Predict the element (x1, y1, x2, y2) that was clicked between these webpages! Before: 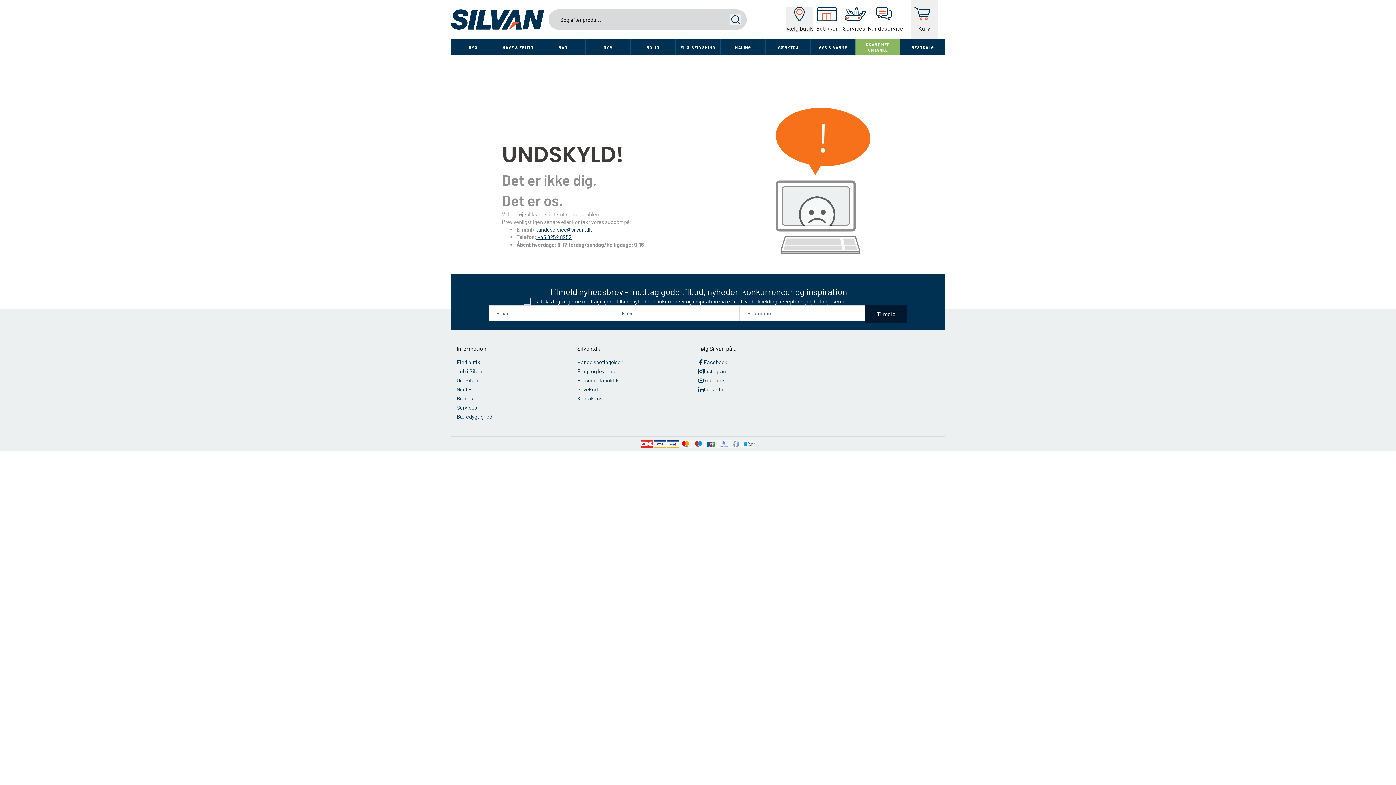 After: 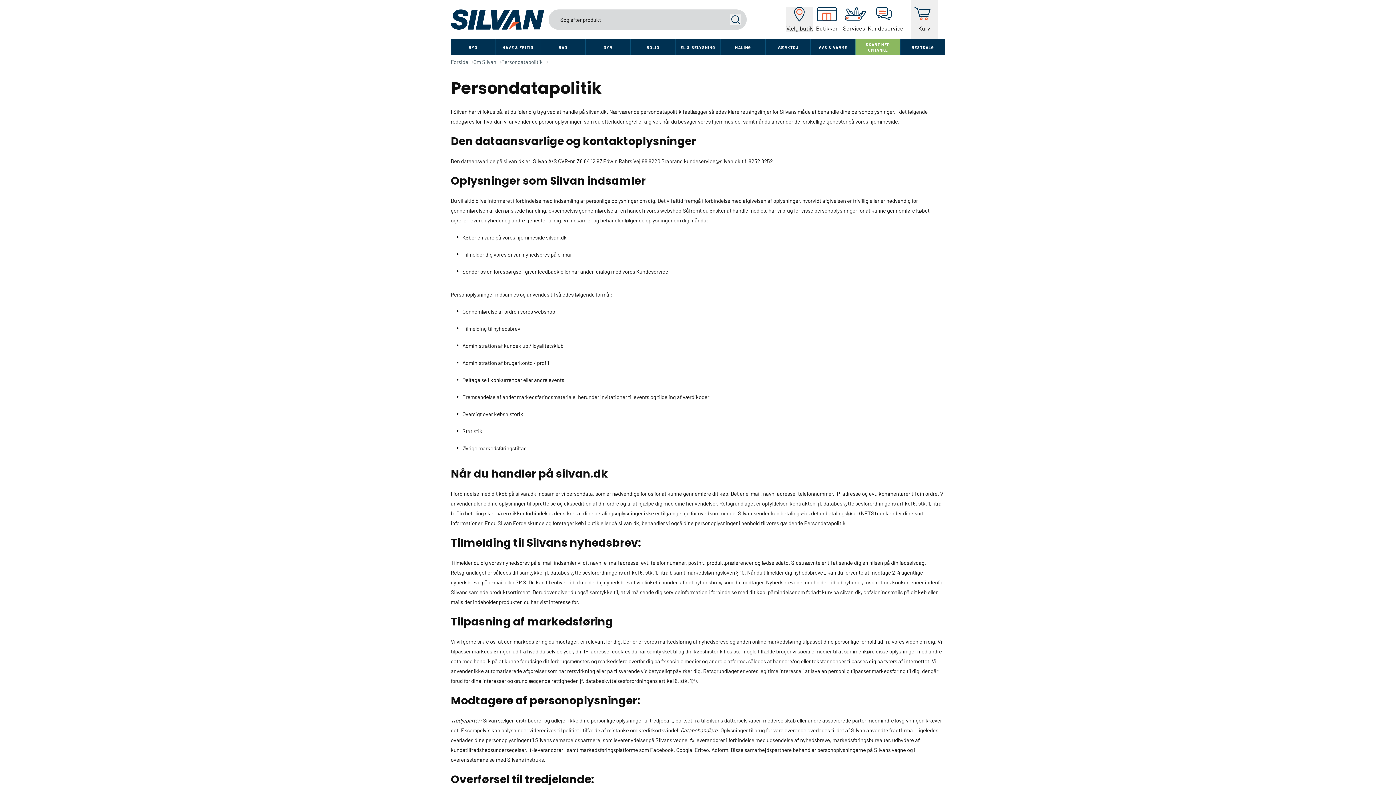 Action: label: betingelserne bbox: (813, 298, 845, 304)